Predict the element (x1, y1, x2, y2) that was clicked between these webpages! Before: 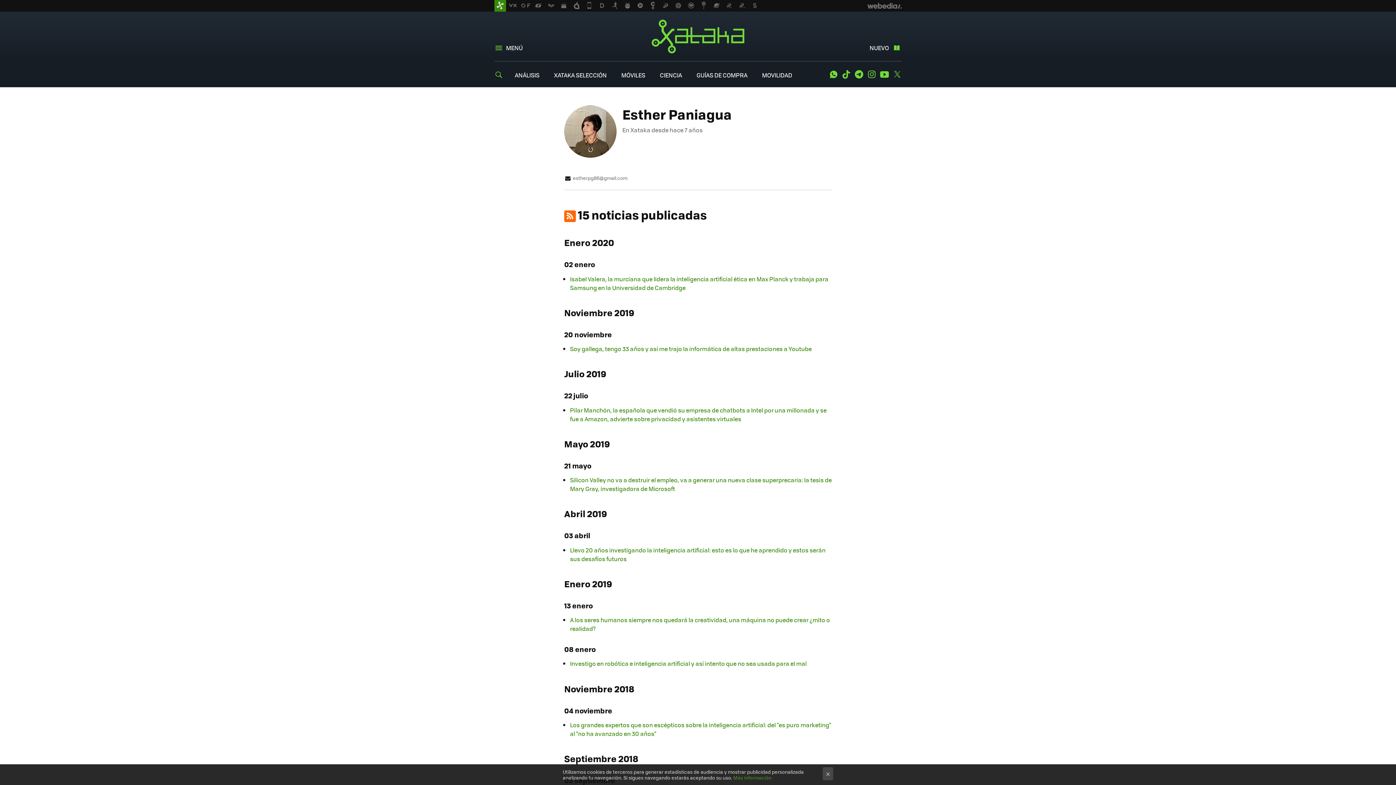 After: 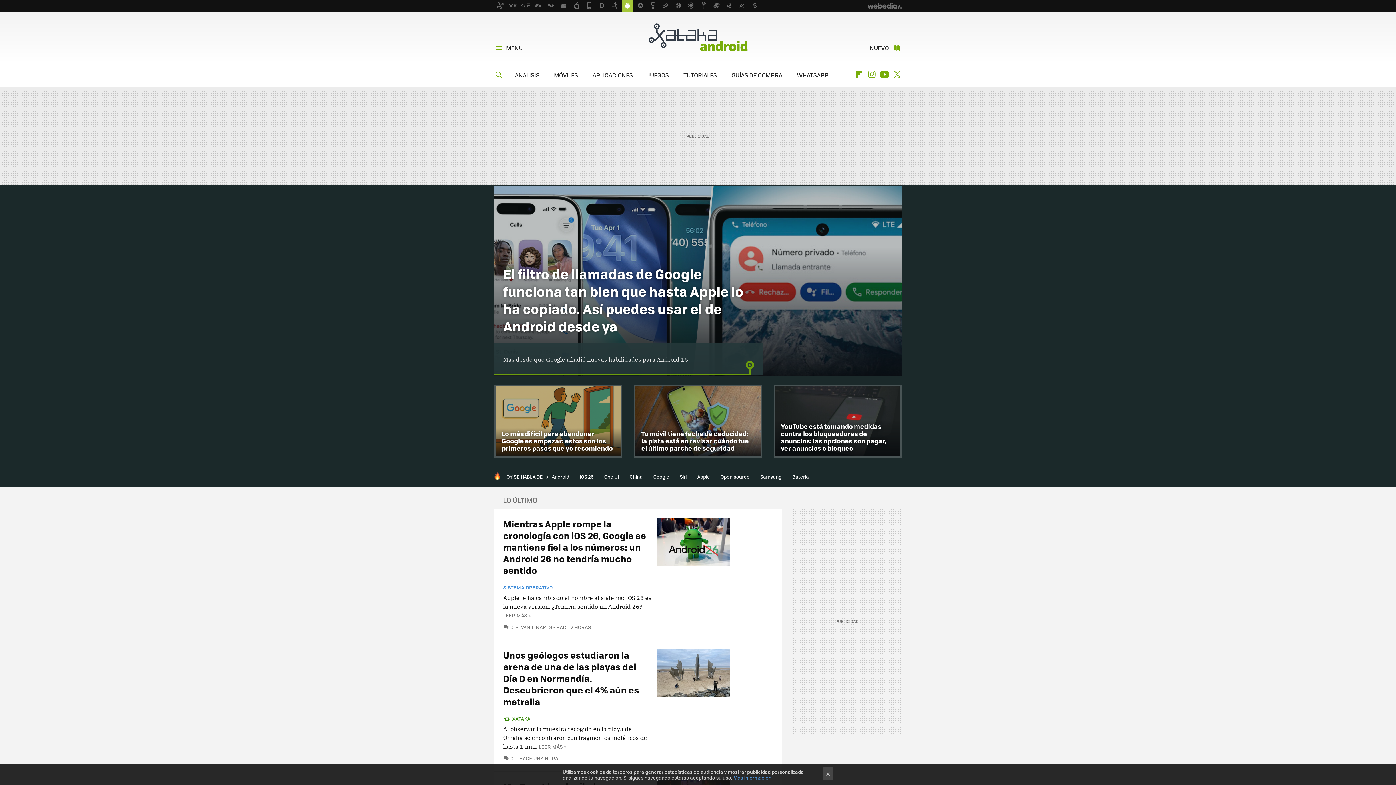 Action: bbox: (621, 0, 633, 11)